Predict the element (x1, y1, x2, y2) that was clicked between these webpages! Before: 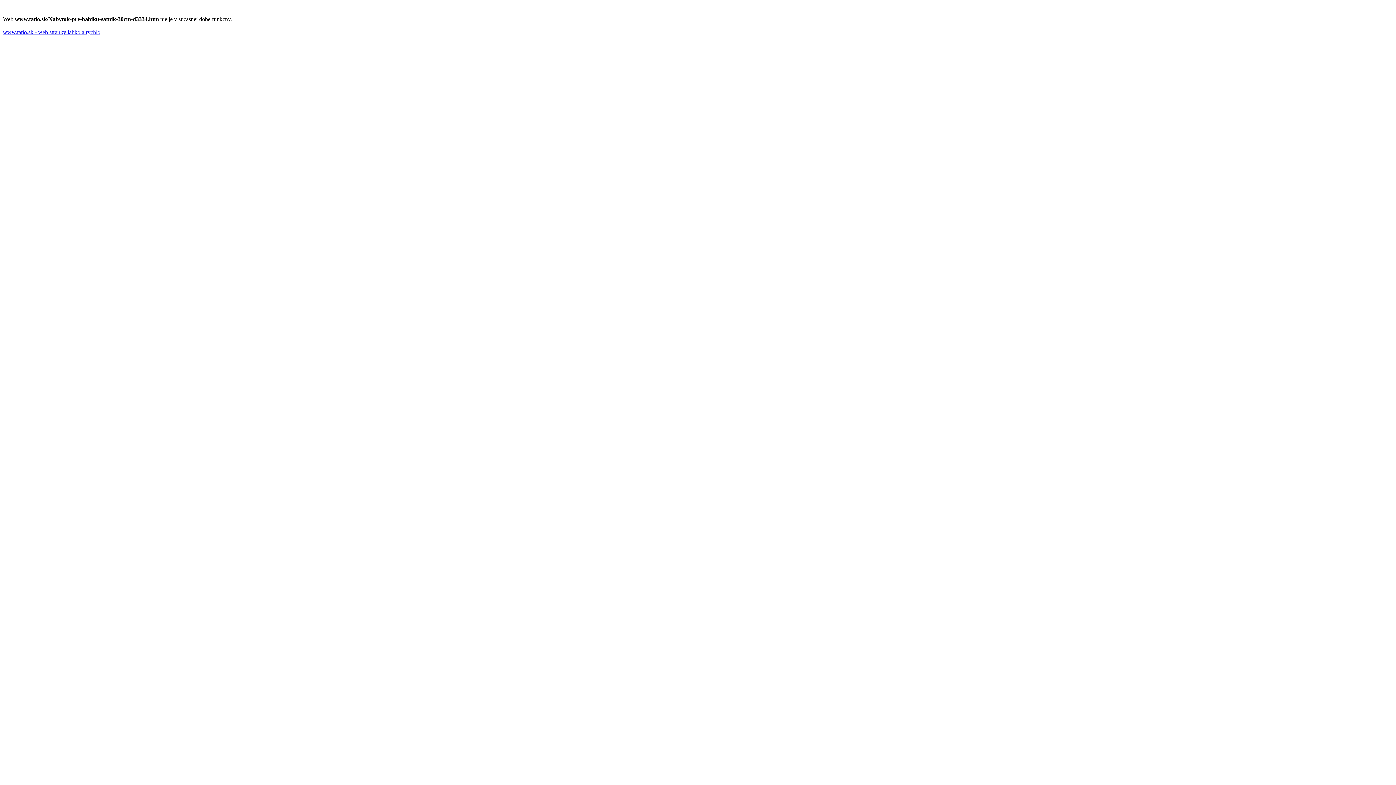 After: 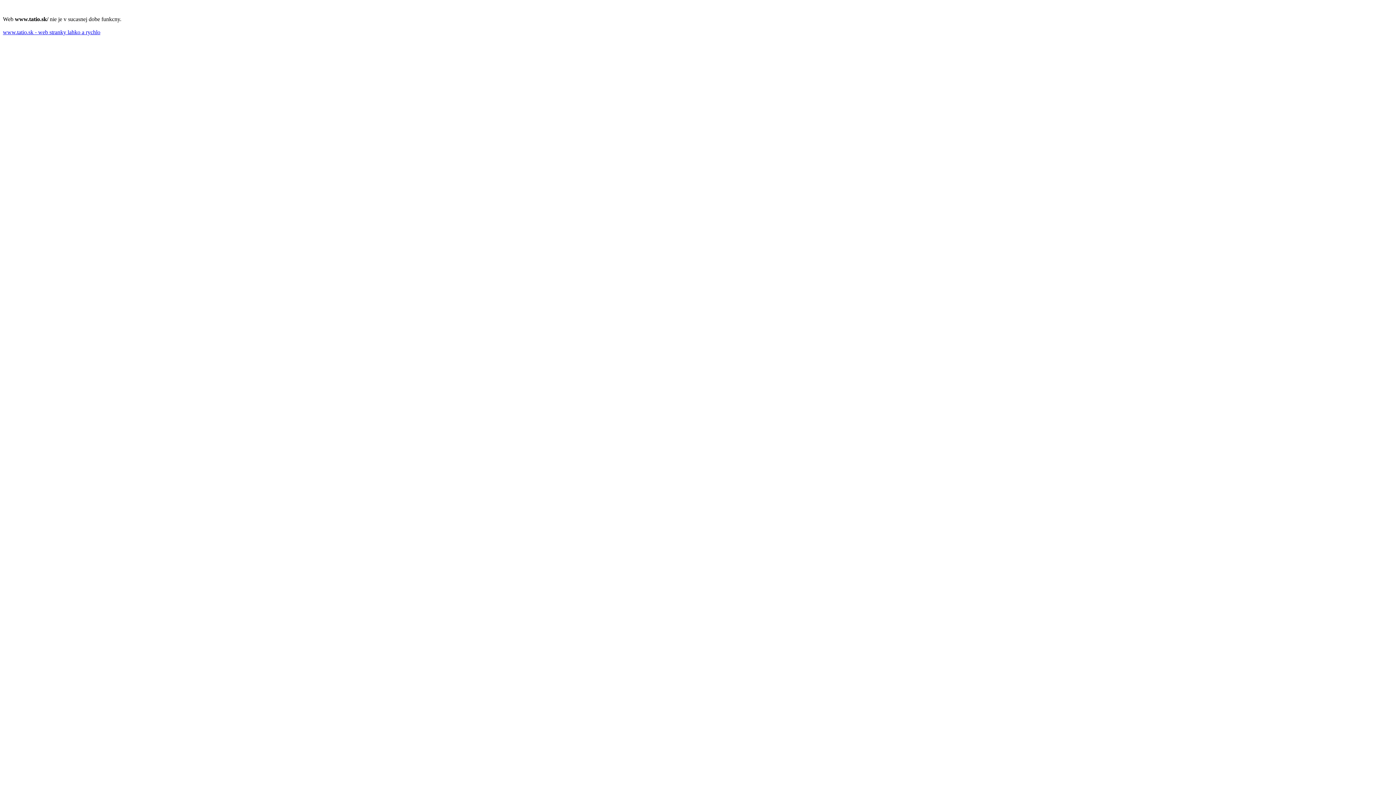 Action: bbox: (2, 29, 100, 35) label: www.tatio.sk - web stranky lahko a rychlo